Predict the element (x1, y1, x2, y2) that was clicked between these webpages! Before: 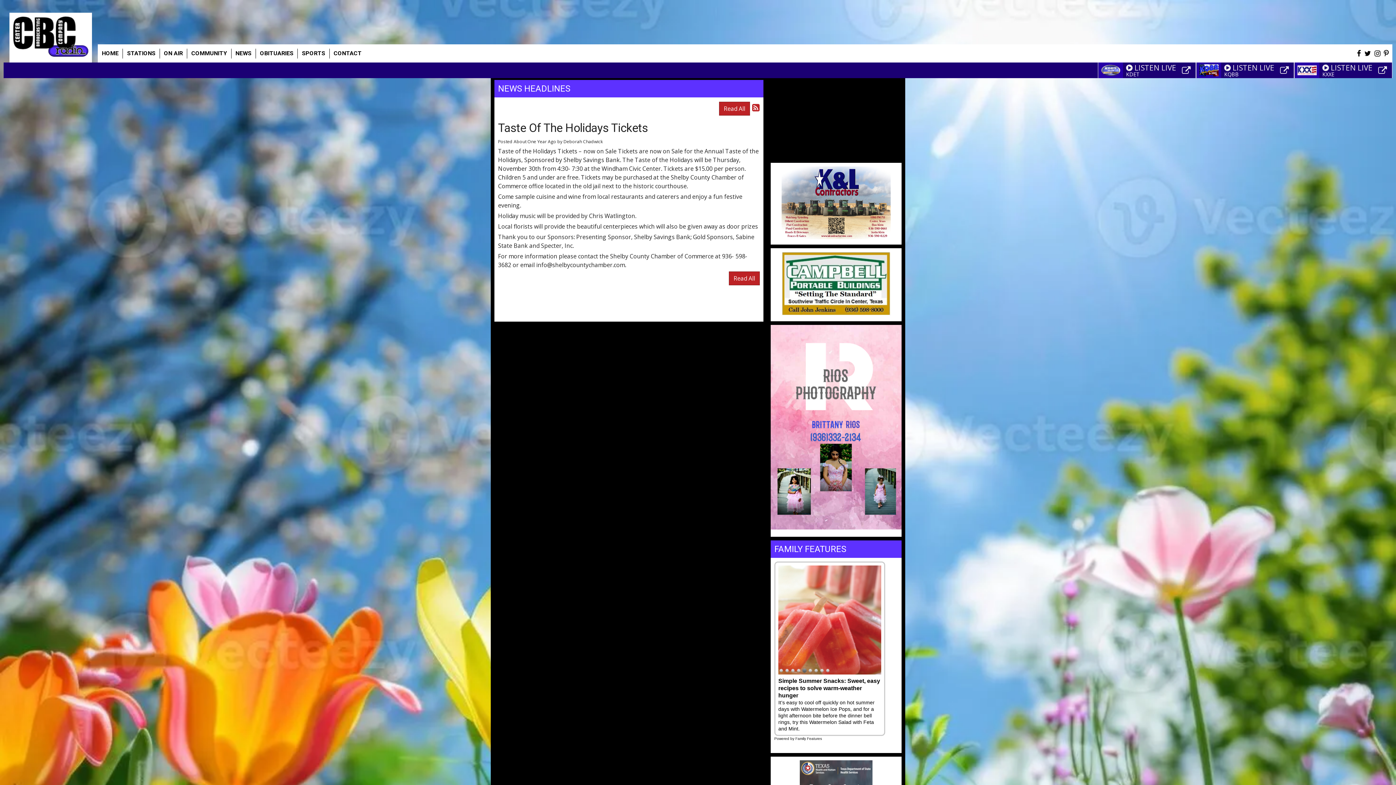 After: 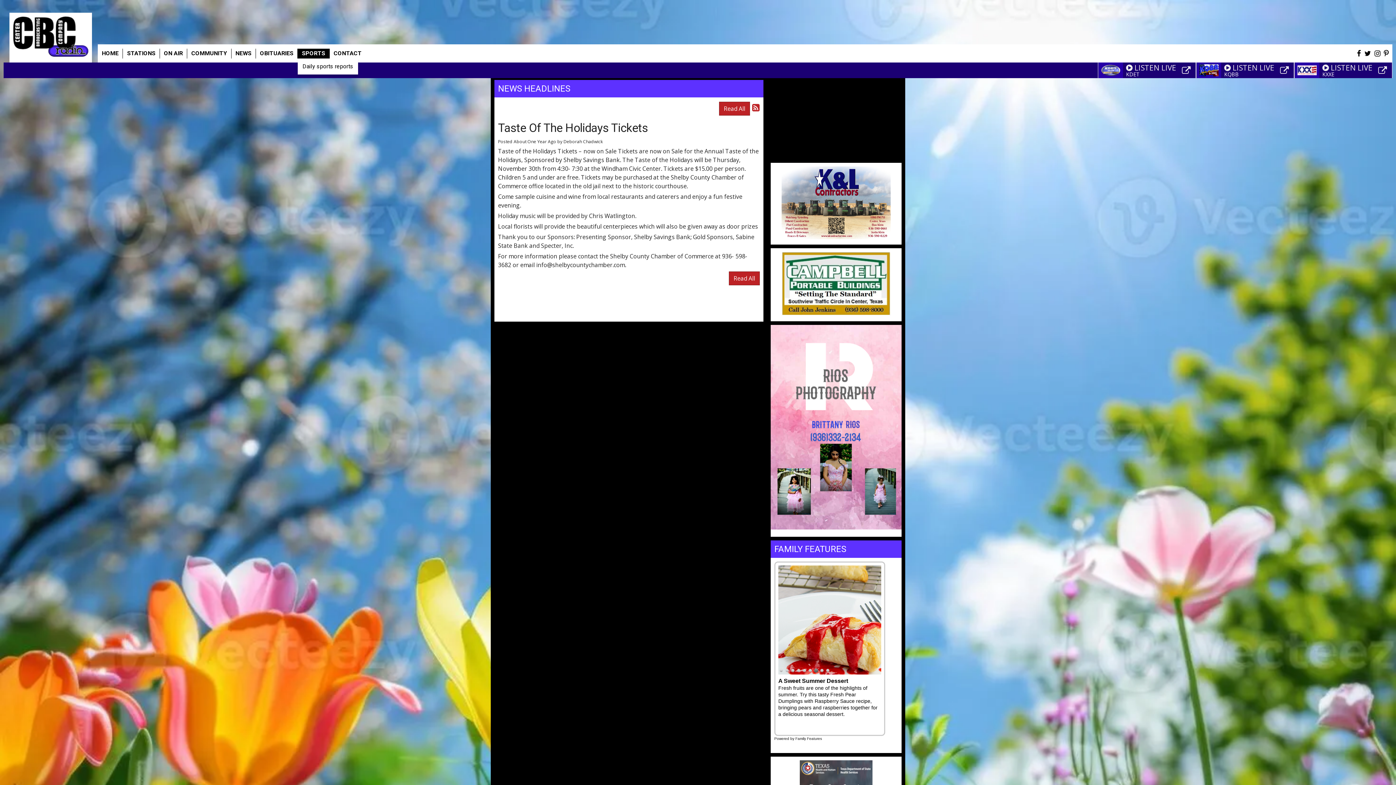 Action: bbox: (297, 48, 329, 58) label: SPORTS